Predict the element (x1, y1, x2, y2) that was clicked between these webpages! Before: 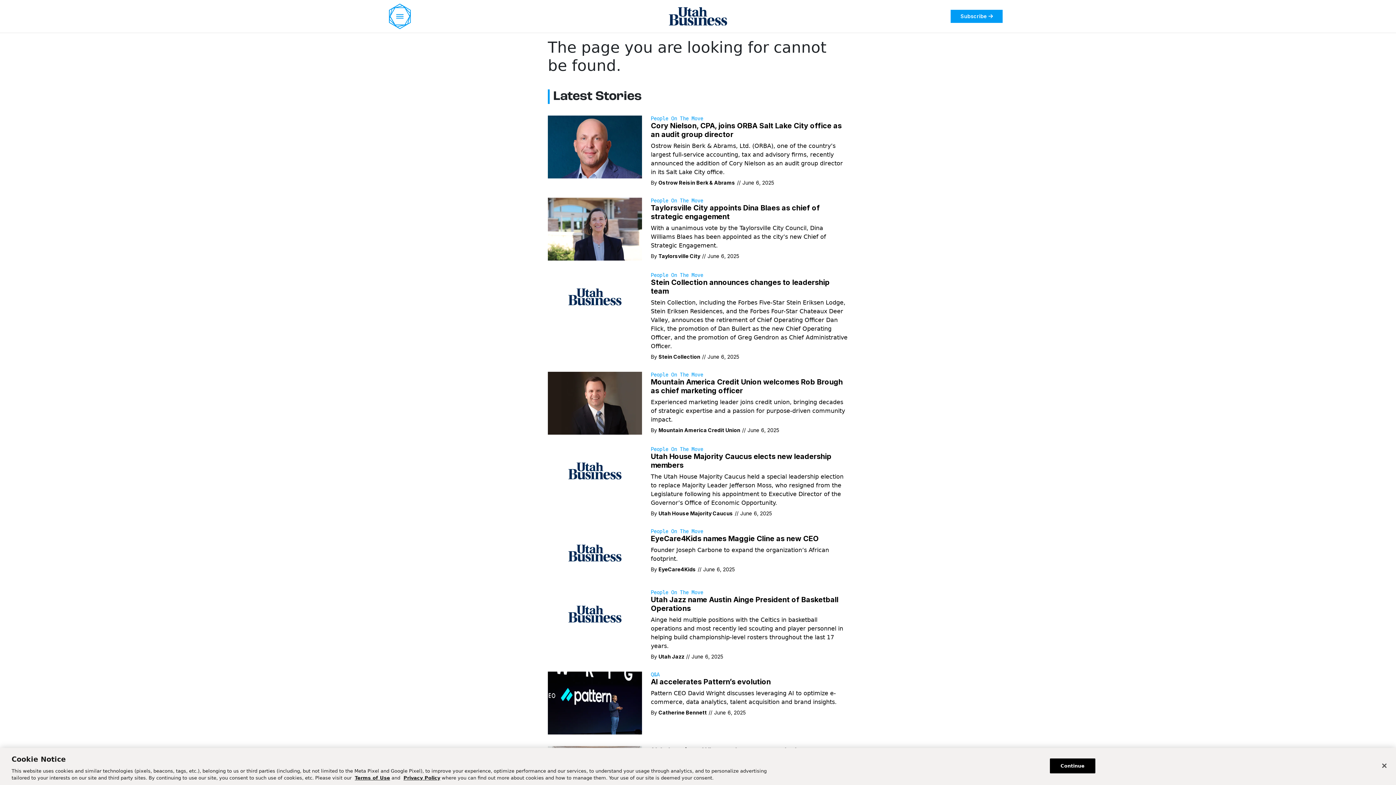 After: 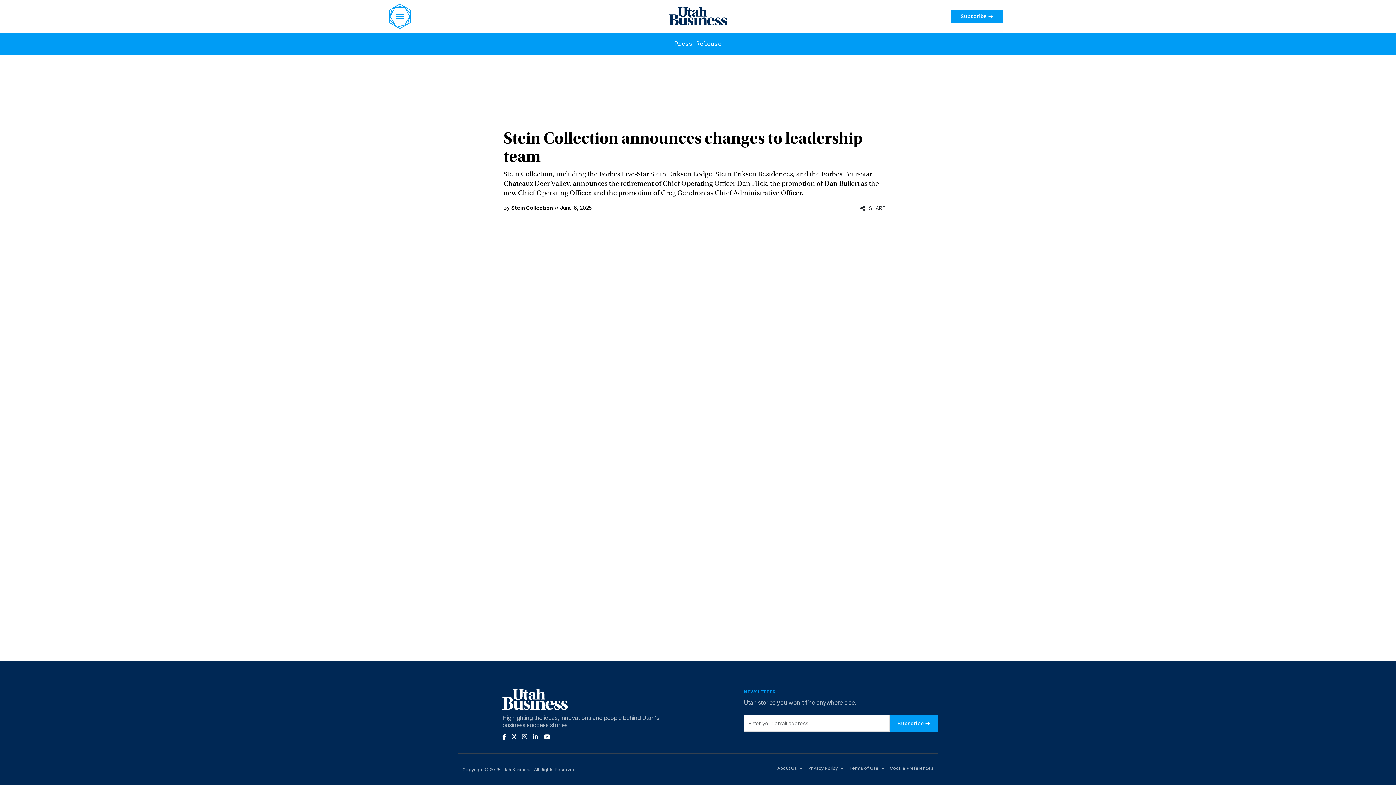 Action: label: Stein Collection, including the Forbes Five-Star Stein Eriksen Lodge, Stein Eriksen Residences, and the Forbes Four-Star Chateaux Deer Valley, announces the retirement of Chief Operating Officer Dan Flick, the promotion of Dan Bullert as the new Chief Operating Officer, and the promotion of Greg Gendron as Chief Administrative Officer. bbox: (548, 293, 642, 300)